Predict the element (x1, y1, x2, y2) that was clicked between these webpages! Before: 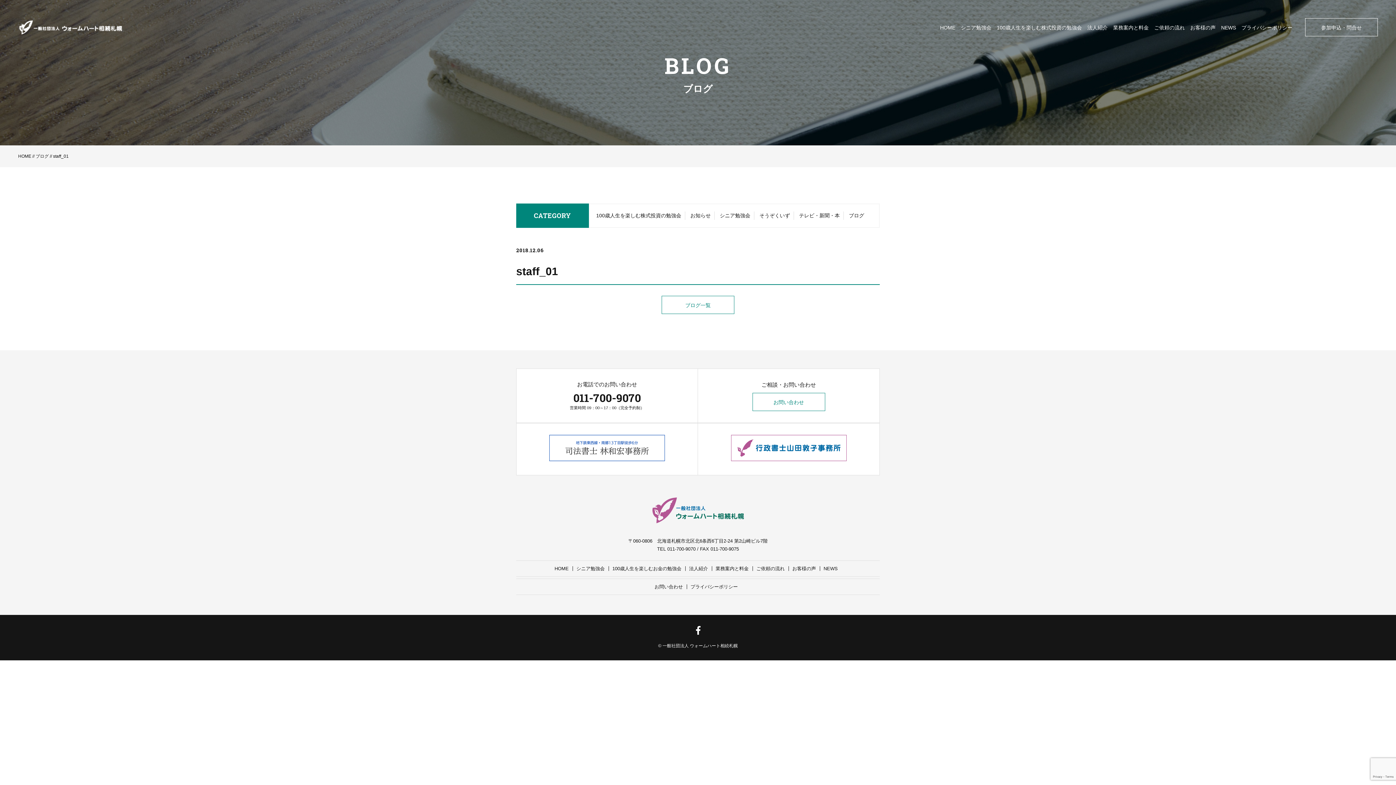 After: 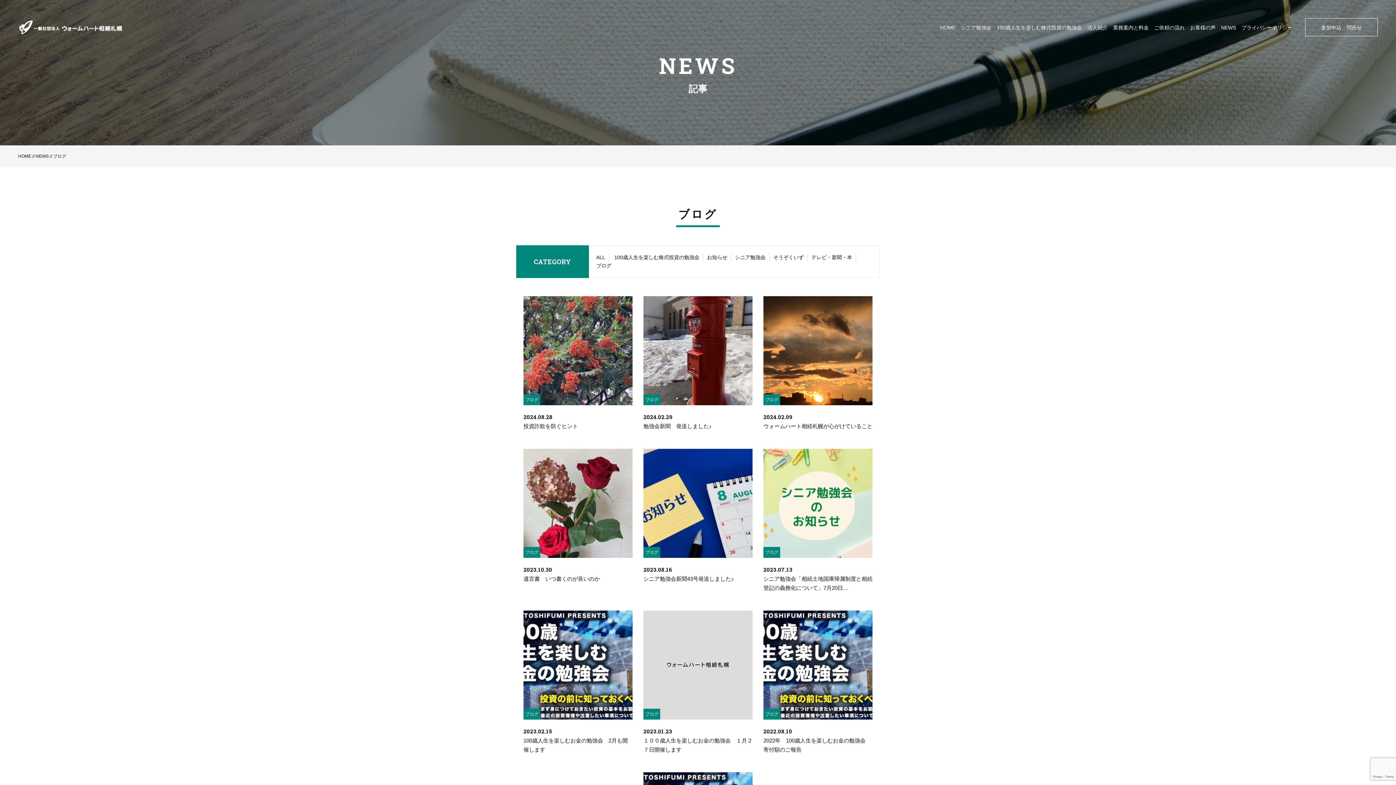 Action: label: ブログ bbox: (849, 211, 864, 220)